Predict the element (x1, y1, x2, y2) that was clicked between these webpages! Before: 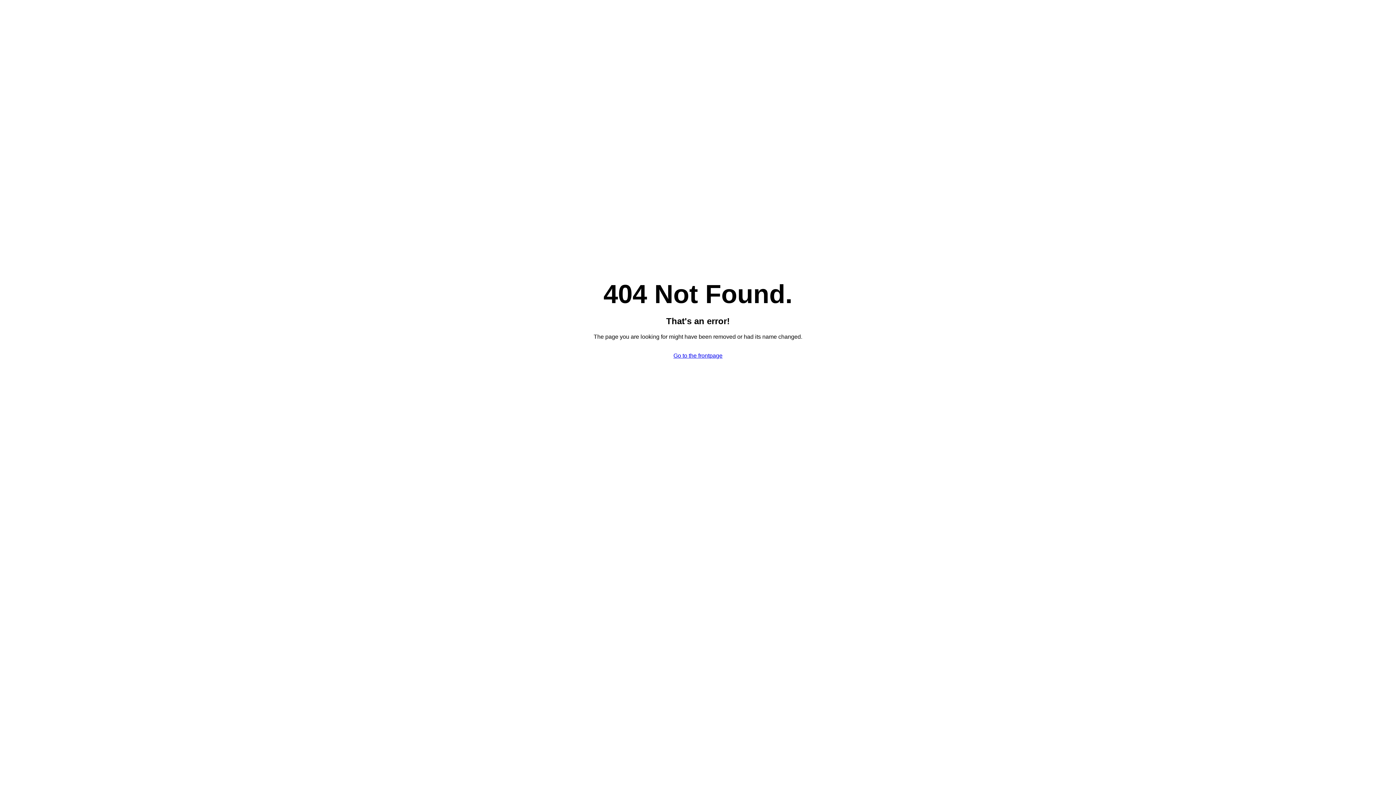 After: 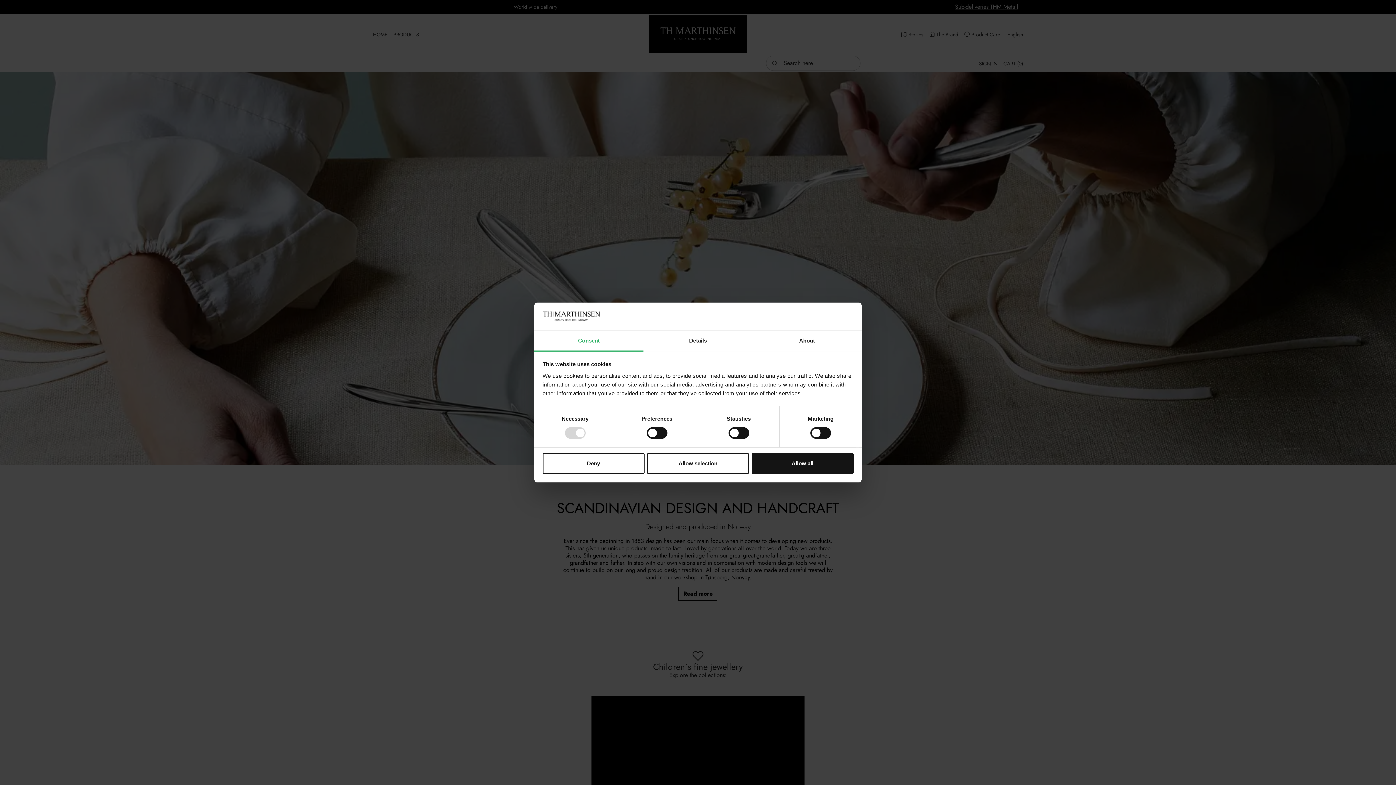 Action: label: Go to the frontpage bbox: (673, 352, 722, 358)